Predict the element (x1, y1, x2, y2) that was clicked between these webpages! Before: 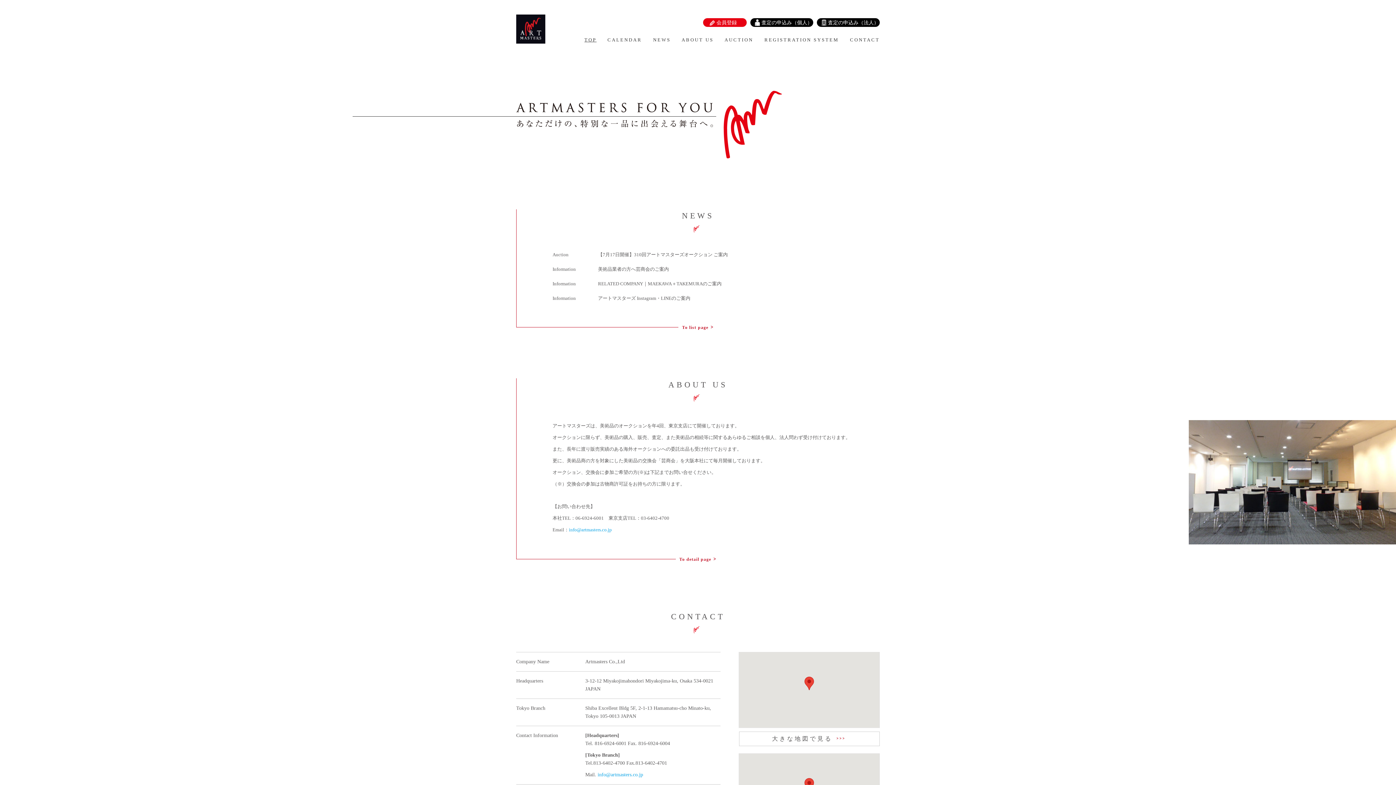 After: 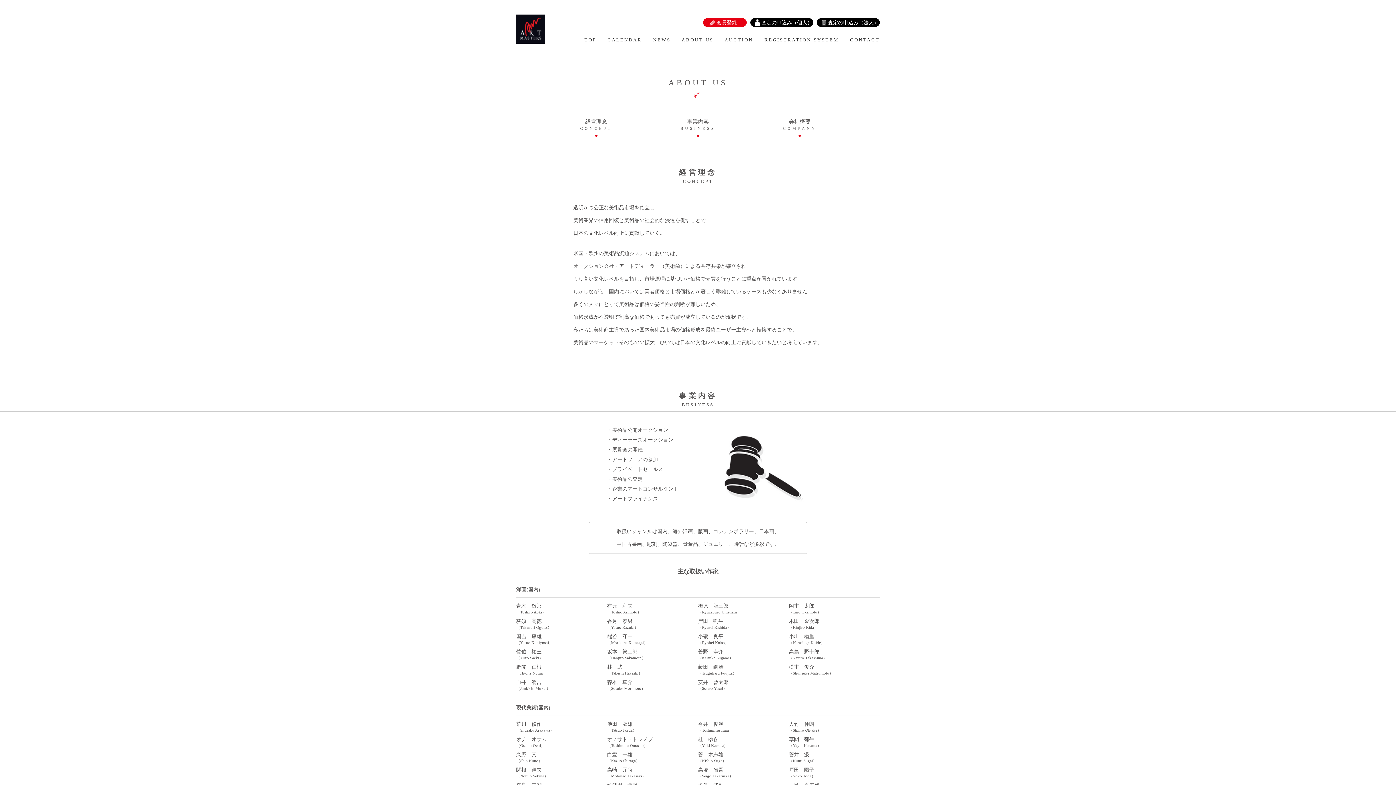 Action: bbox: (676, -3, 719, 10) label: ABOUT US